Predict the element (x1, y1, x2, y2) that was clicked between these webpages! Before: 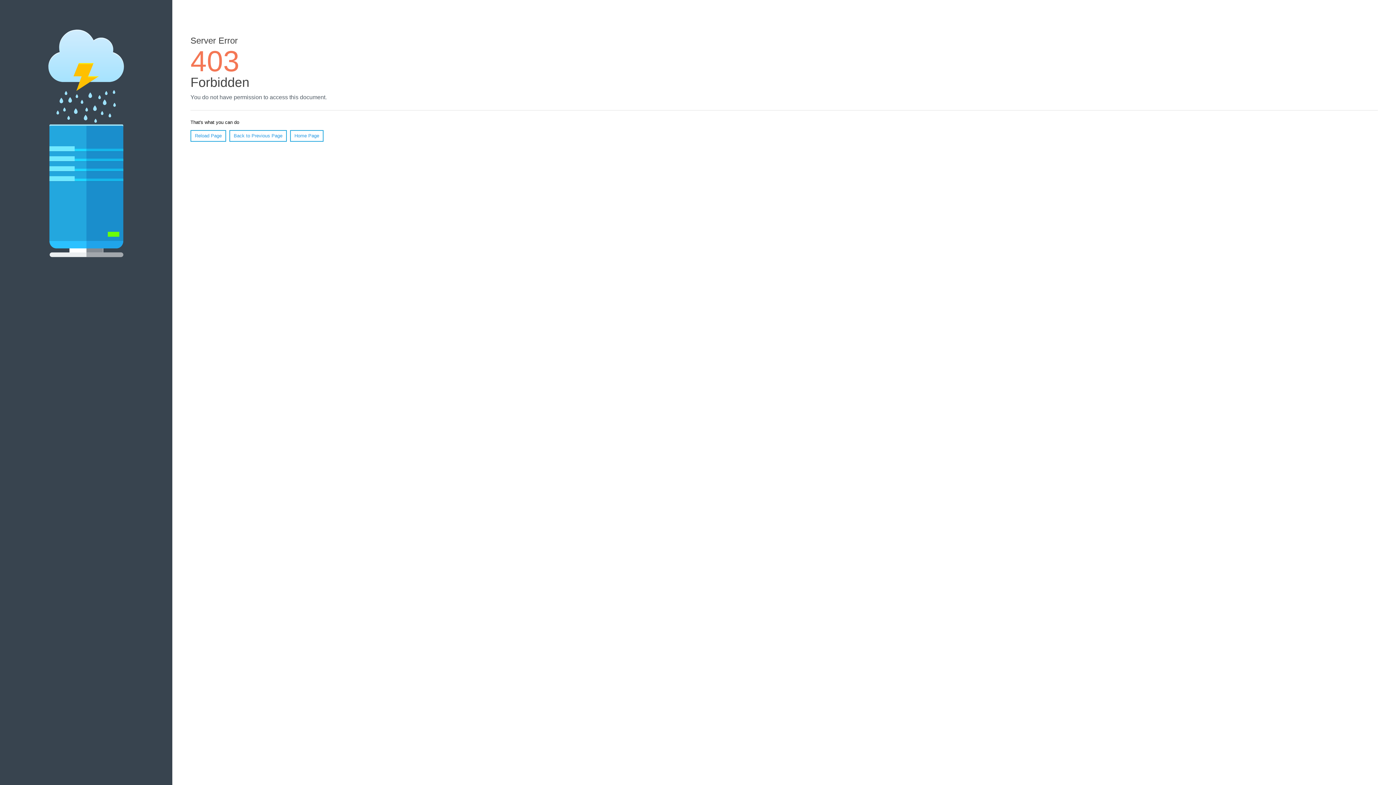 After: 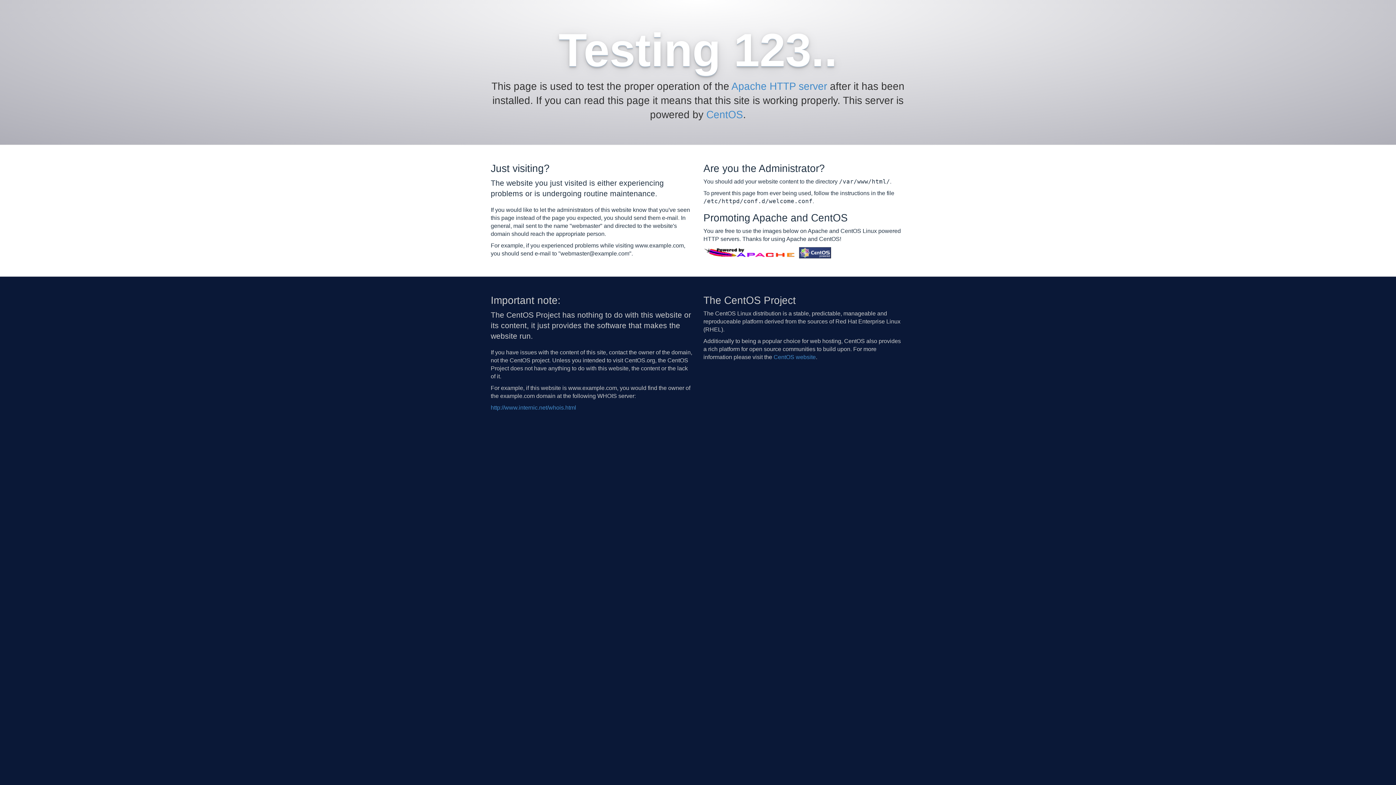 Action: label: Home Page bbox: (290, 130, 323, 141)